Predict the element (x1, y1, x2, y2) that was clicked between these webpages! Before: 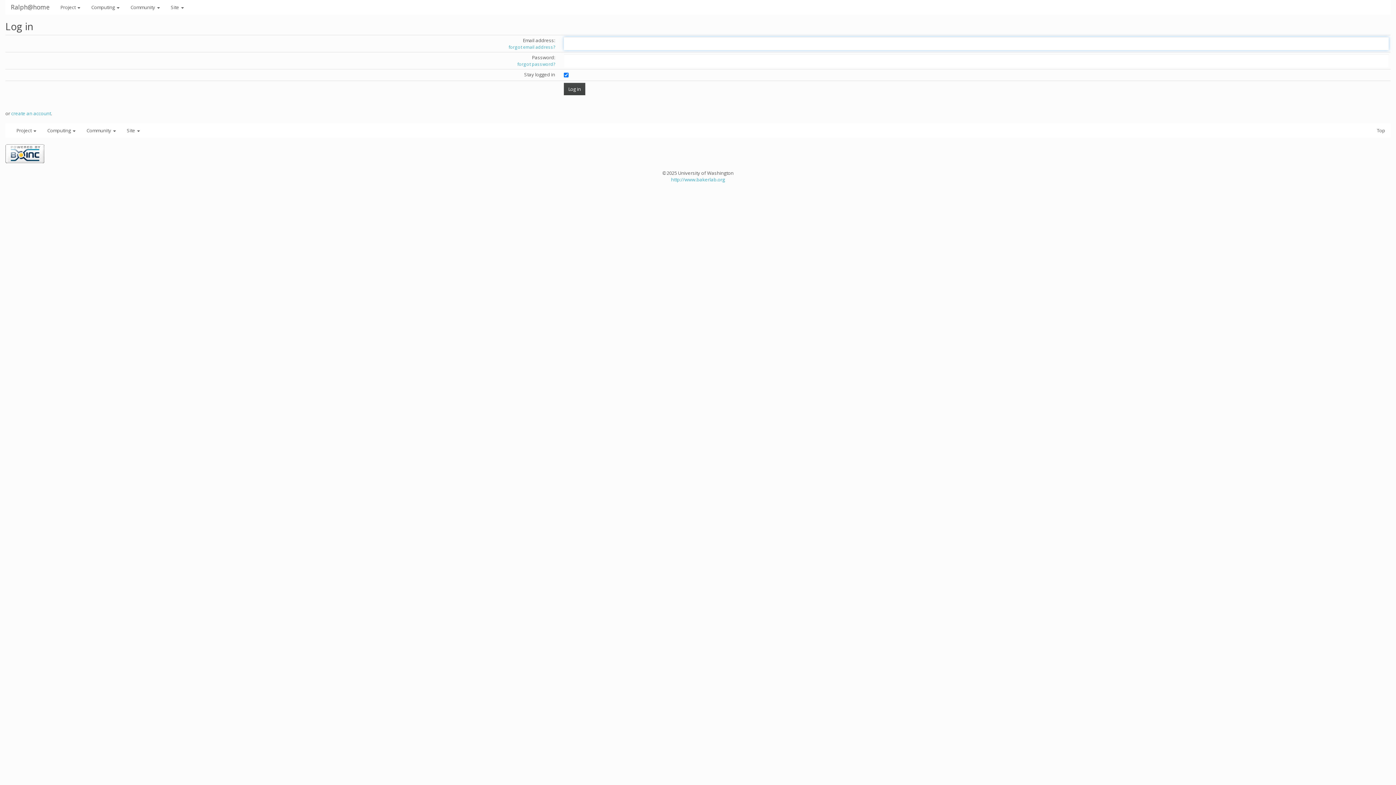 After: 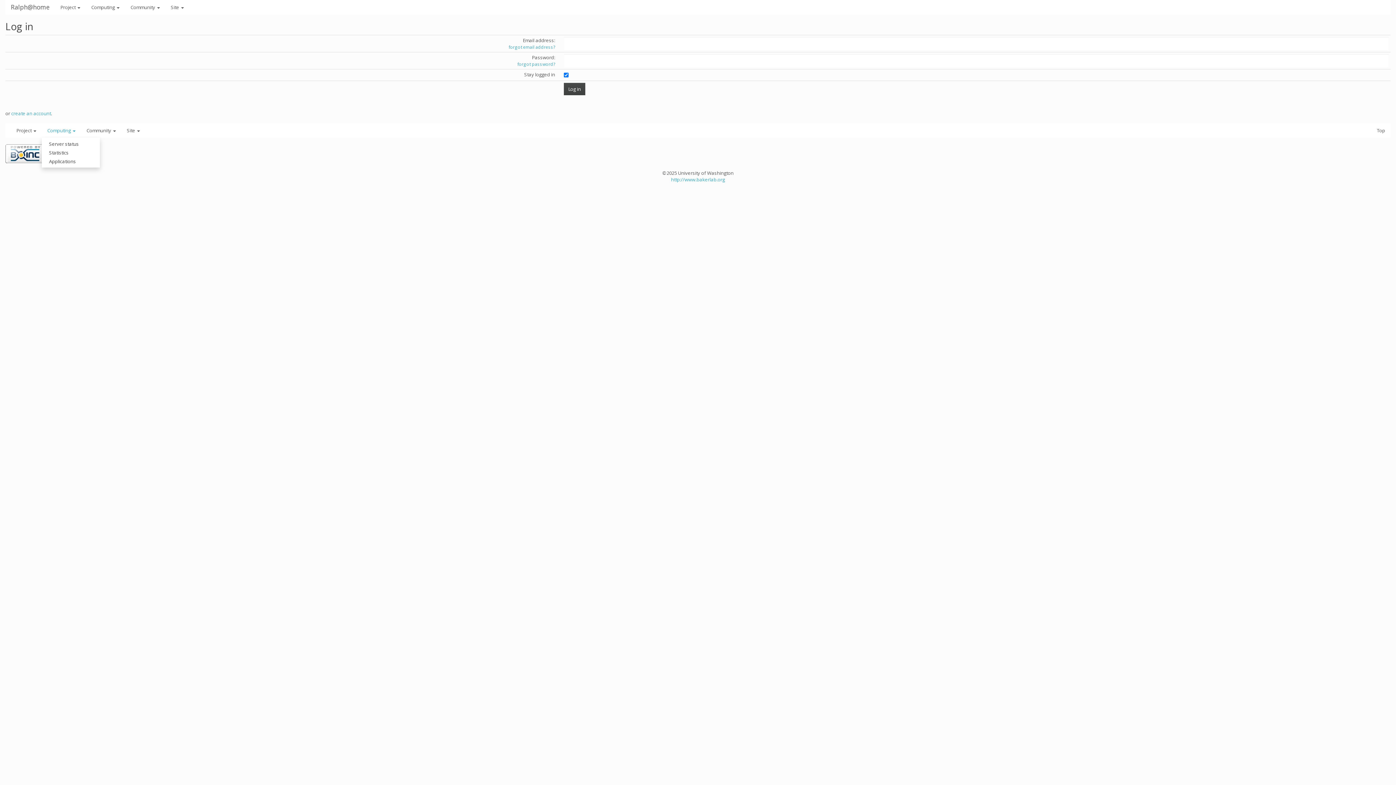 Action: bbox: (41, 123, 81, 137) label: Computing 